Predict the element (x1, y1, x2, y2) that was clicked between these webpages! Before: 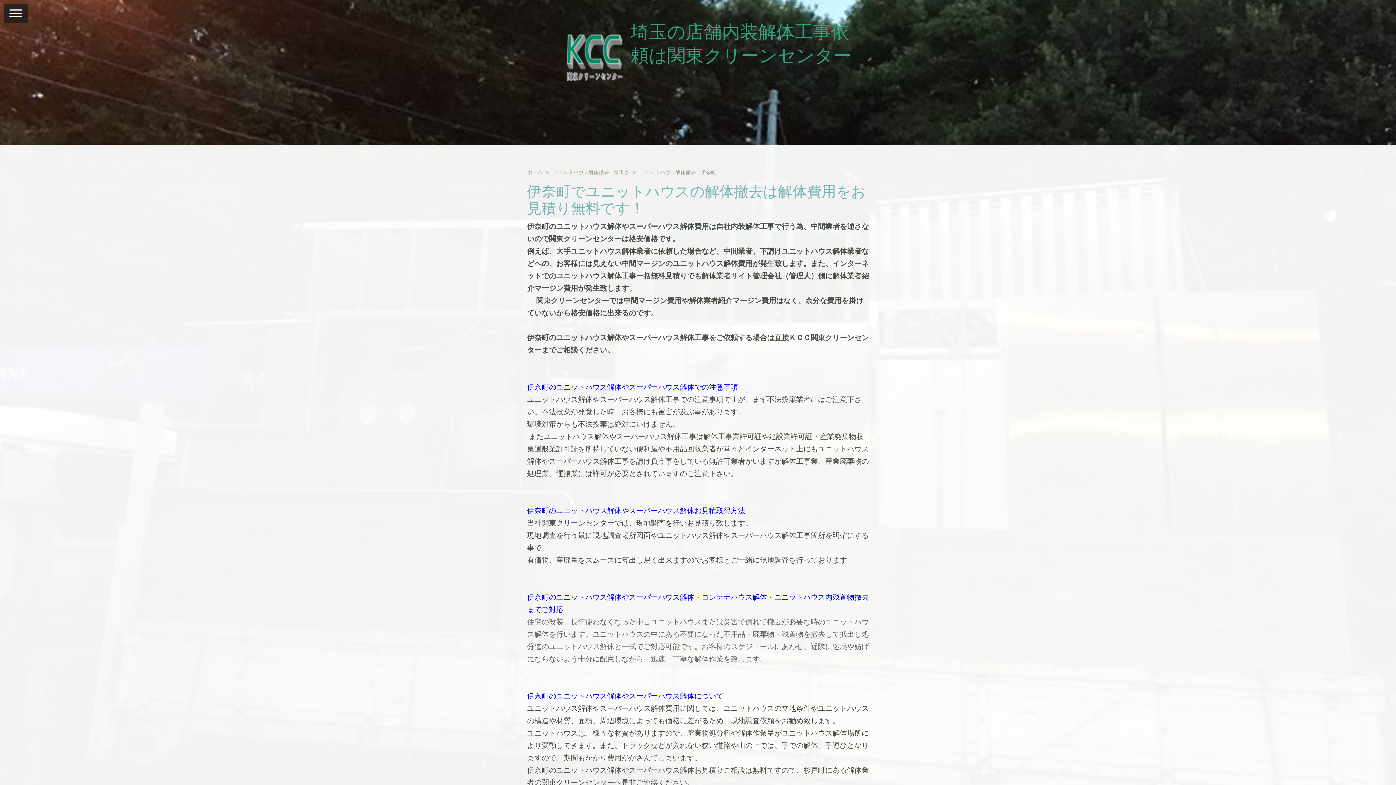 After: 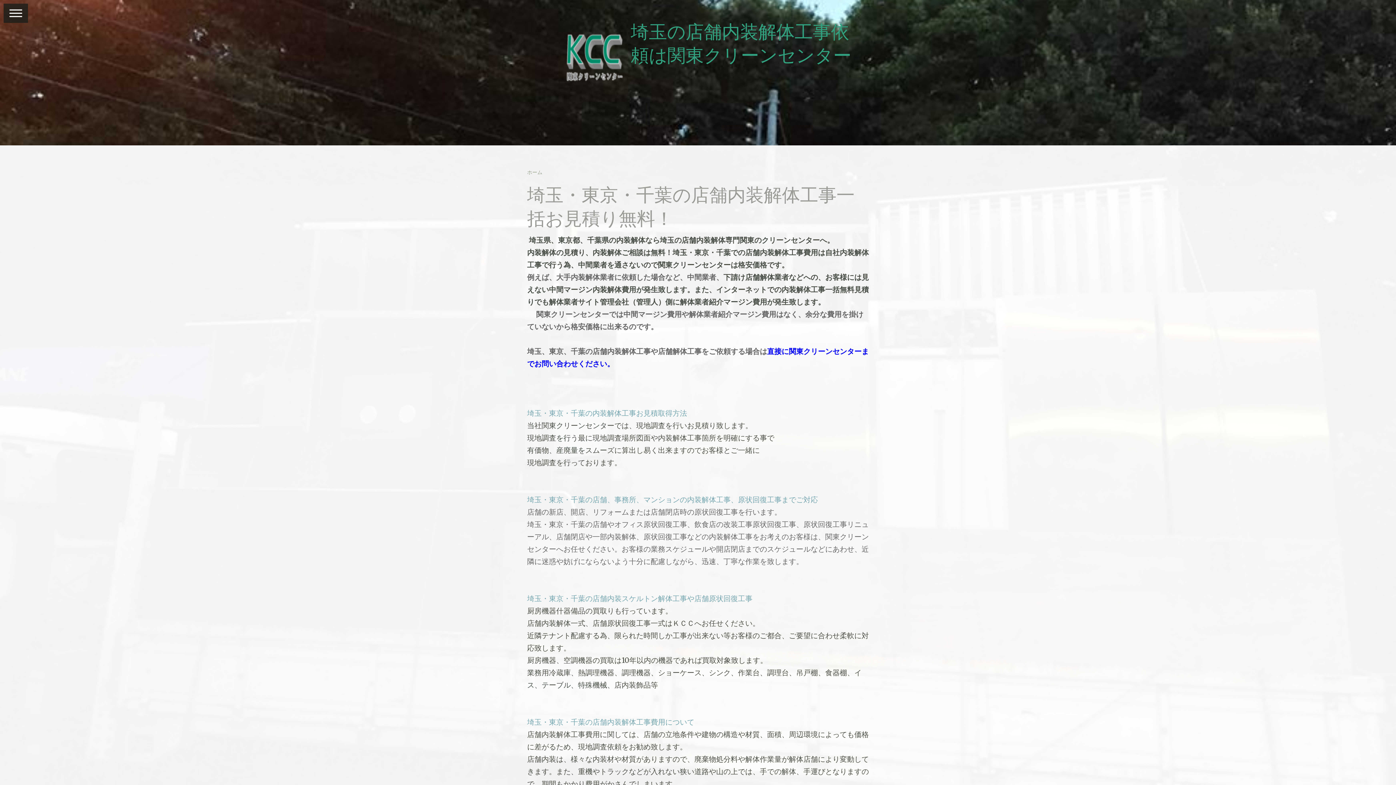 Action: label: 埼玉の店舗内装解体工事依頼は関東クリーンセンター bbox: (630, 20, 851, 67)